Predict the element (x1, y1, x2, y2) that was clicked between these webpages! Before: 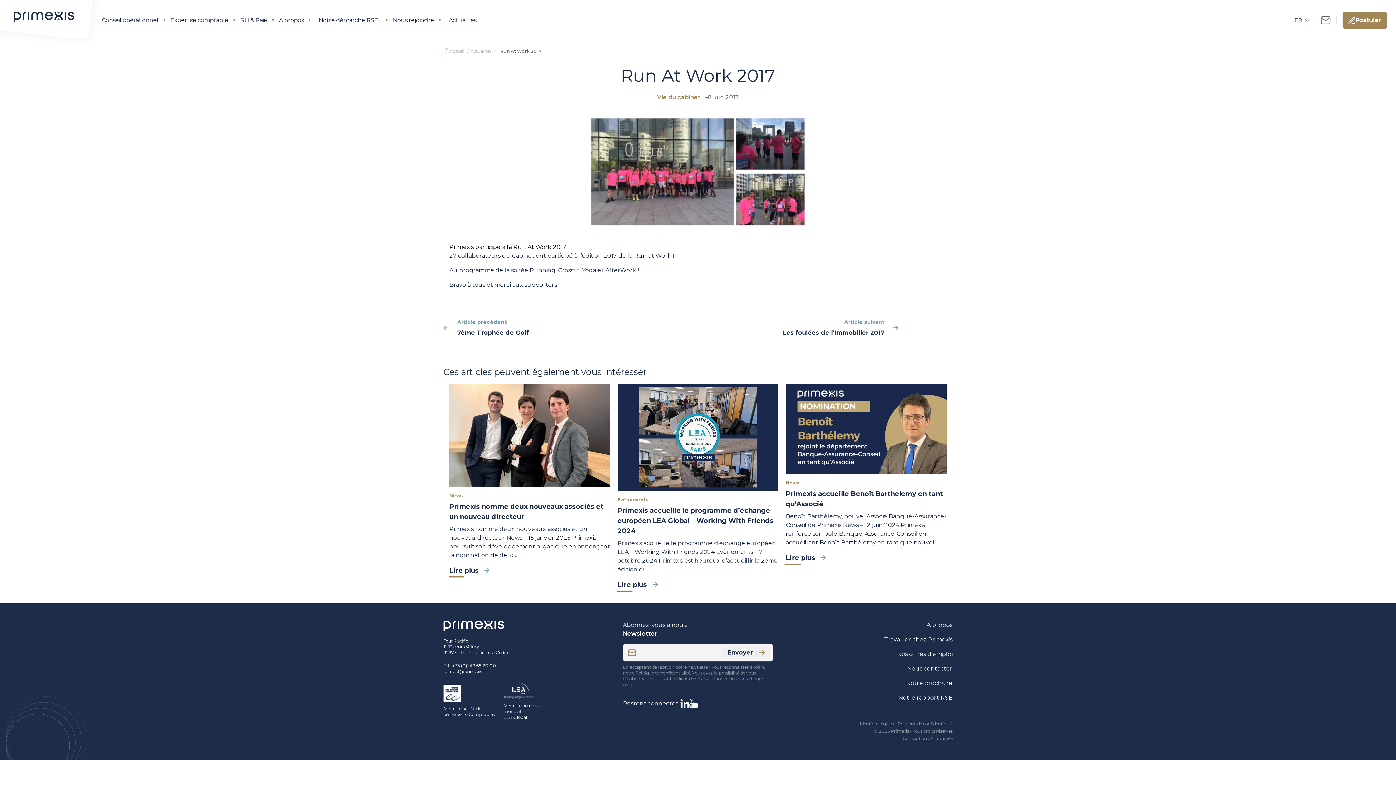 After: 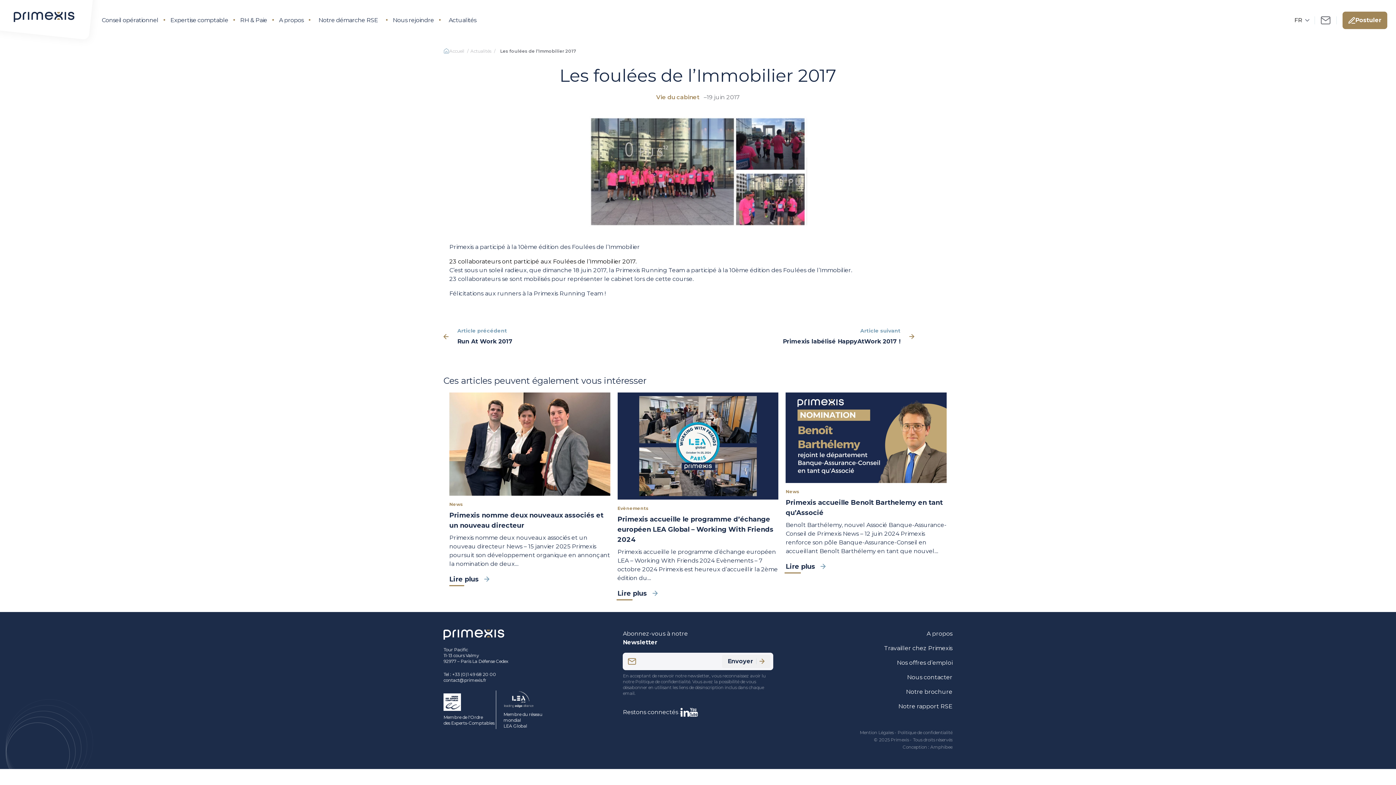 Action: bbox: (783, 328, 884, 337) label: Les foulées de l’Immobilier 2017